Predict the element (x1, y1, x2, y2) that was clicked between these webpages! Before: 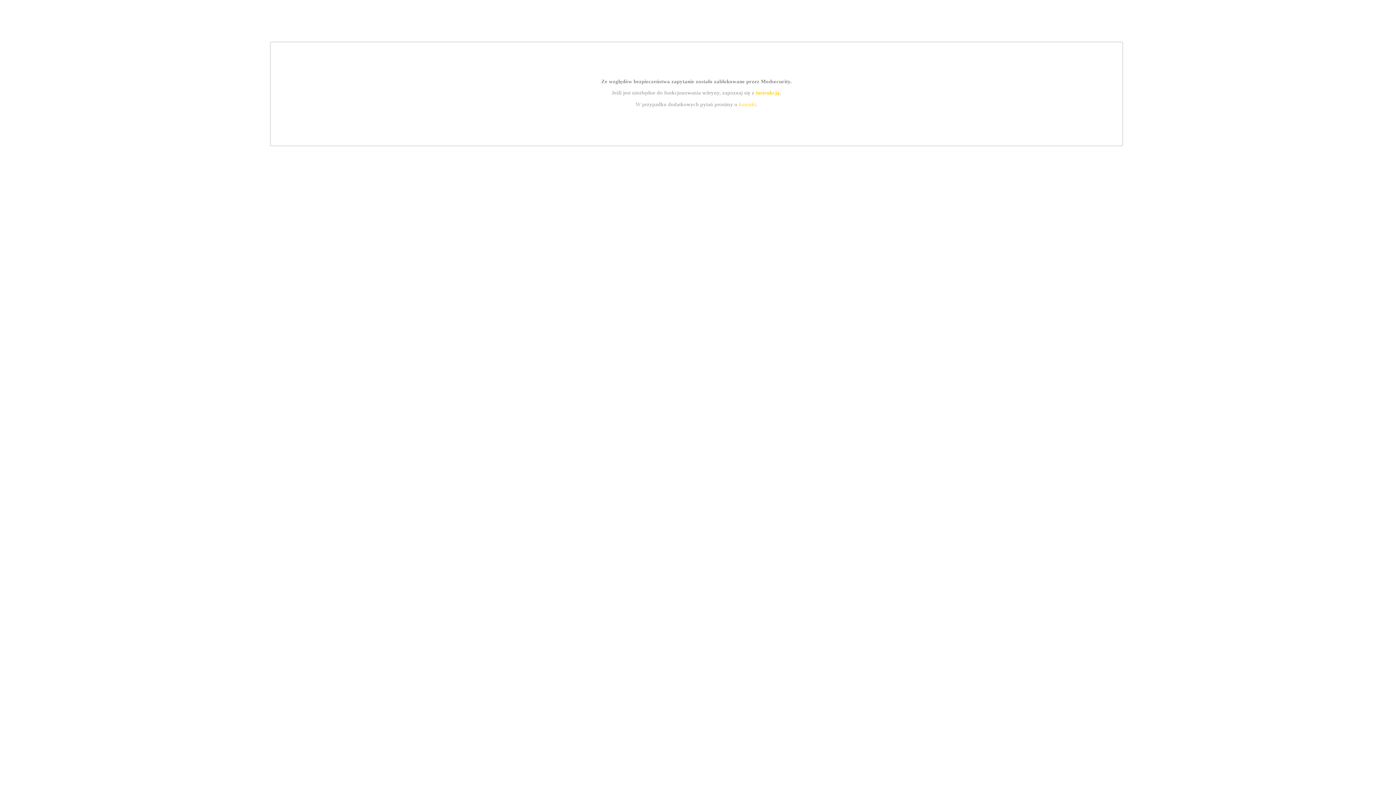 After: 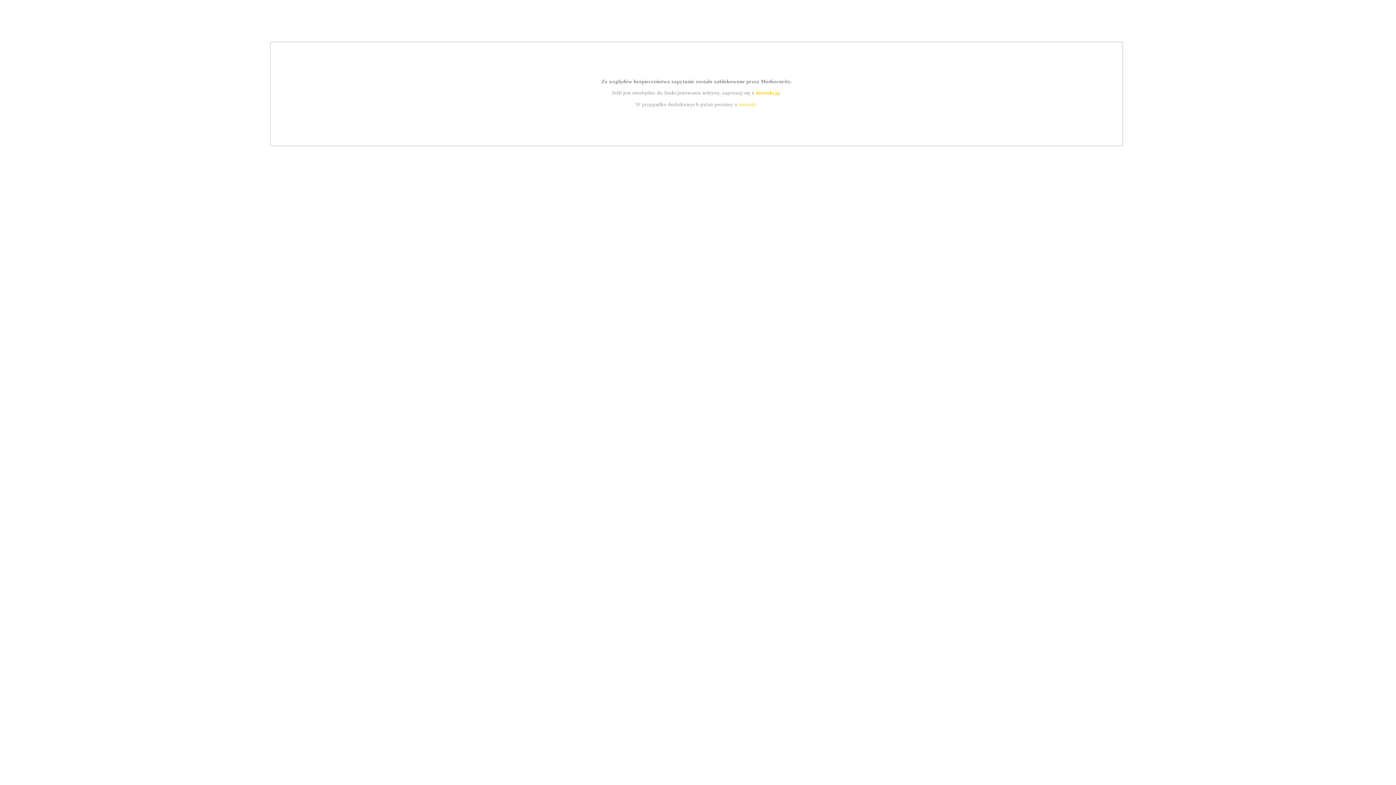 Action: label: instrukcją bbox: (755, 89, 779, 95)